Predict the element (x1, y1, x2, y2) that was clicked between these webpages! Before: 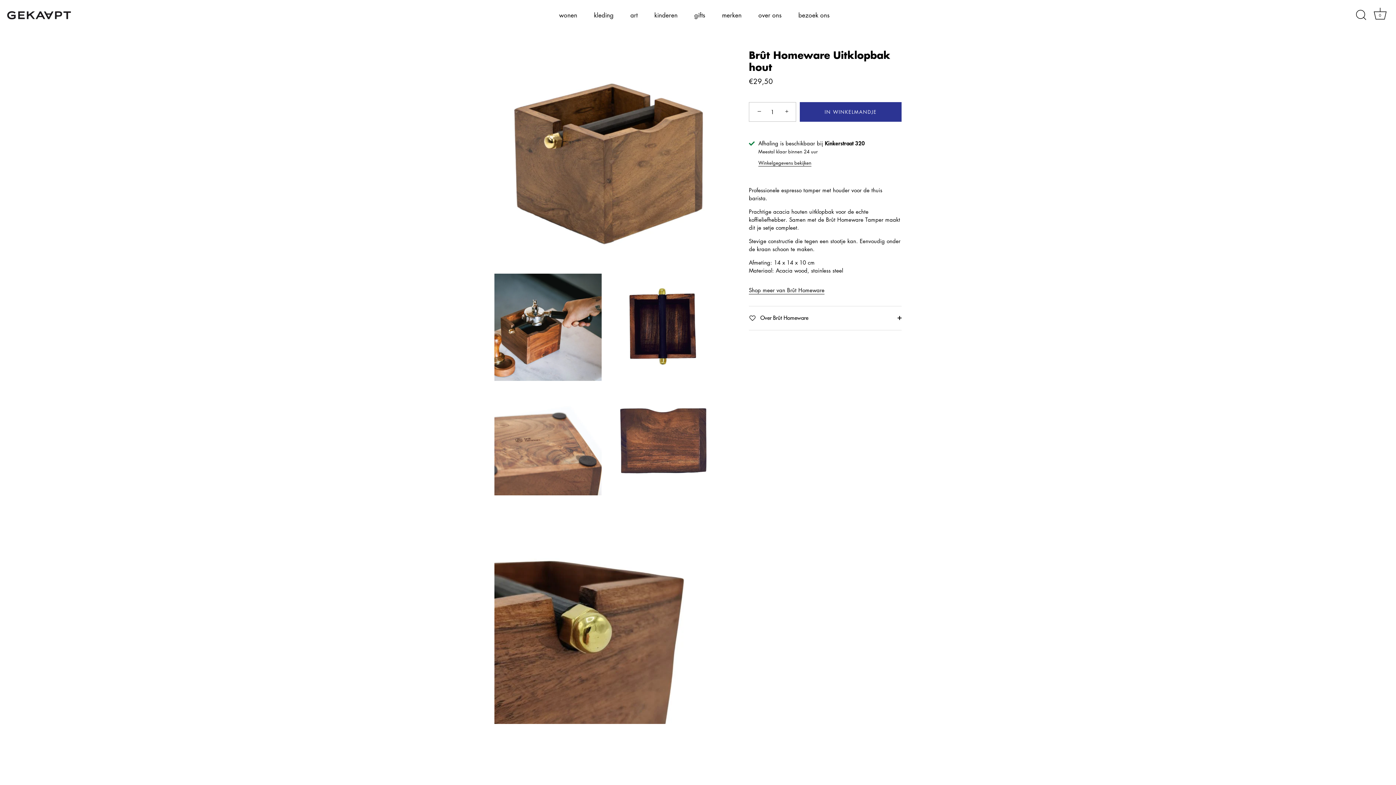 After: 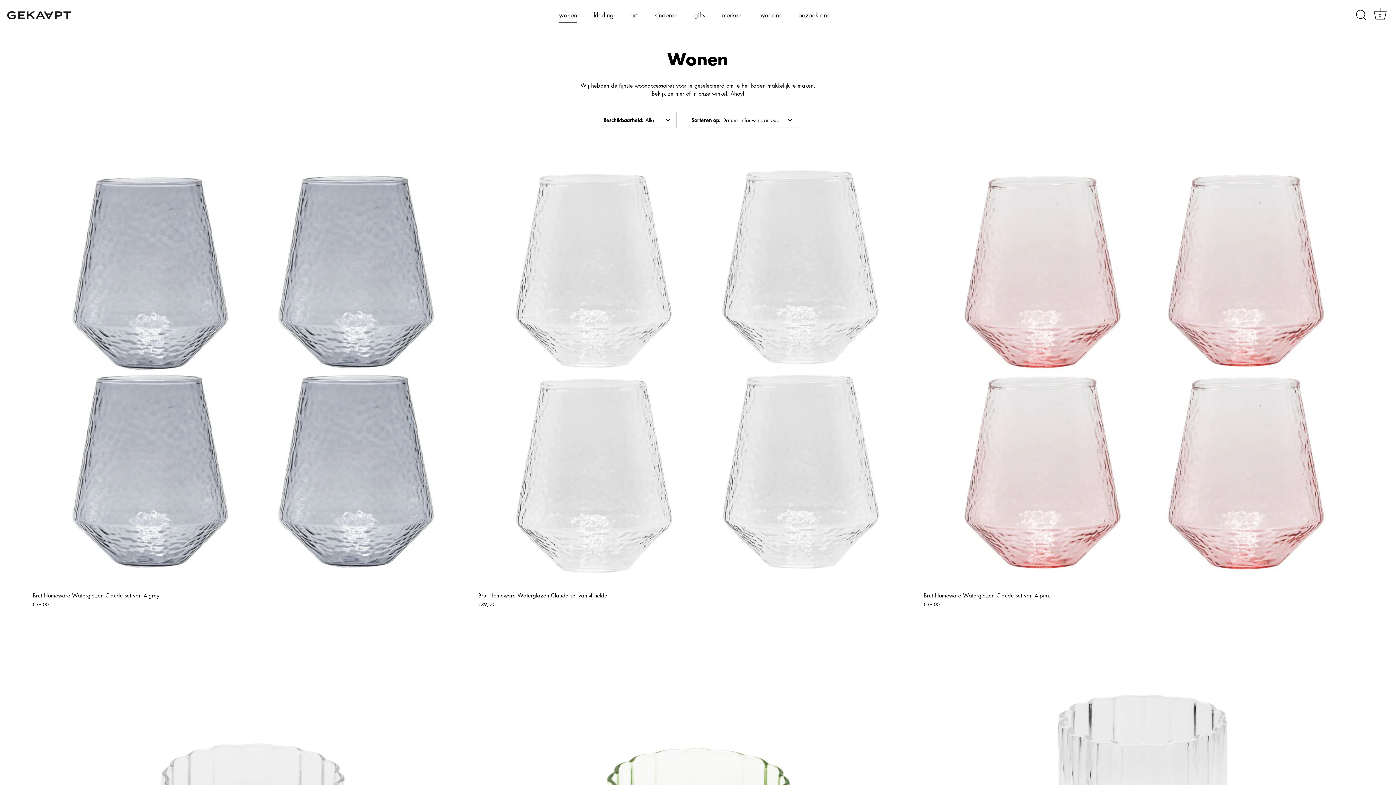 Action: bbox: (551, 8, 584, 22) label: wonen